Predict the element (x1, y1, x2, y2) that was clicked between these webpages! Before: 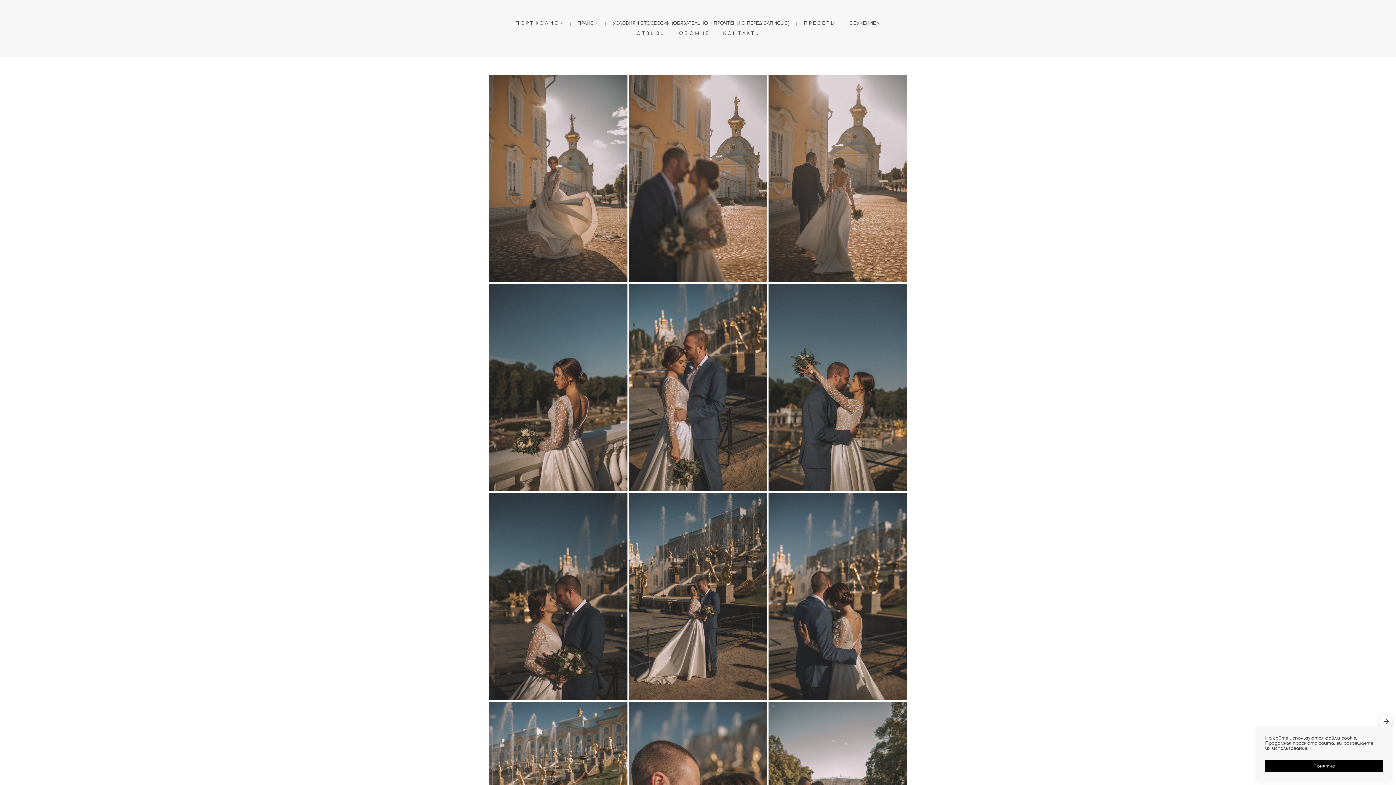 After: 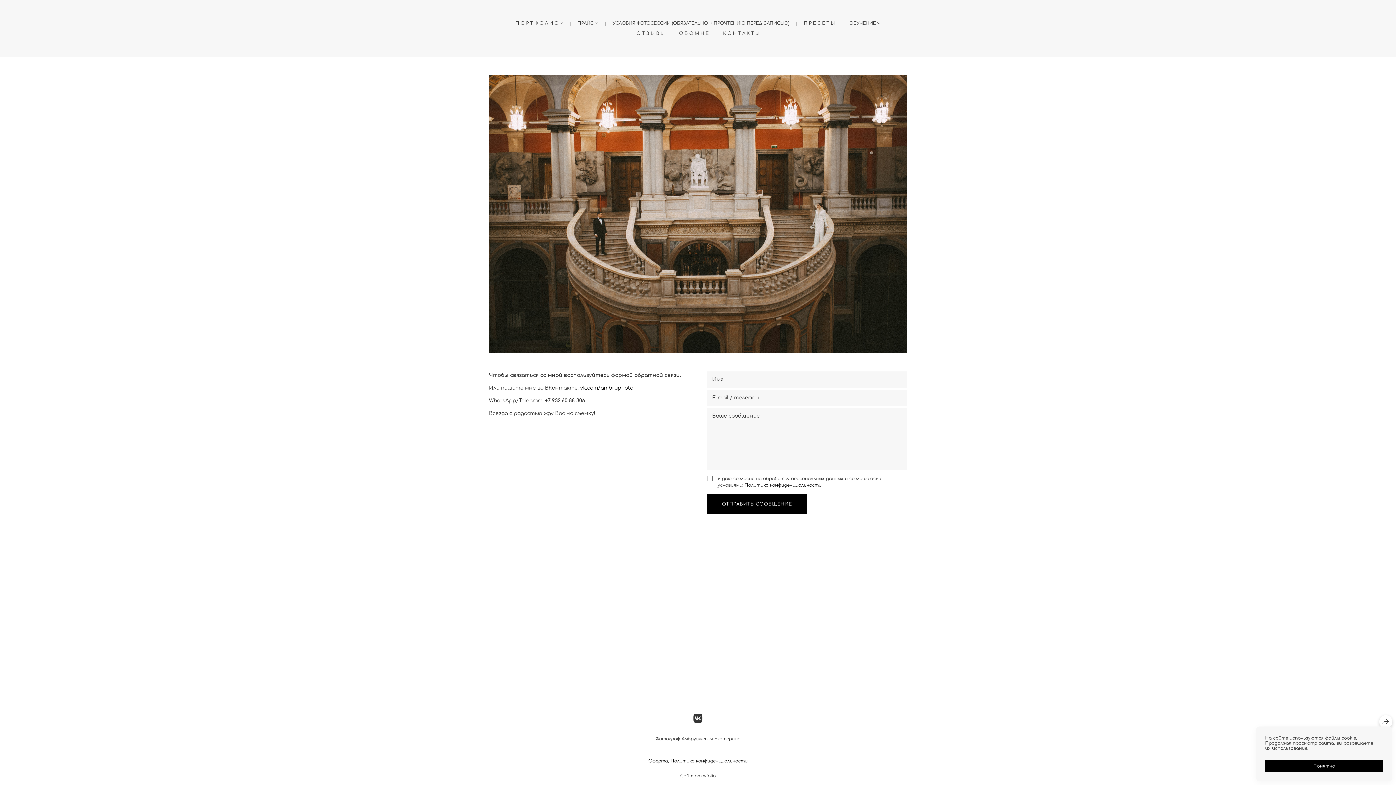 Action: bbox: (723, 30, 759, 36) label: К О Н Т А К Т Ы